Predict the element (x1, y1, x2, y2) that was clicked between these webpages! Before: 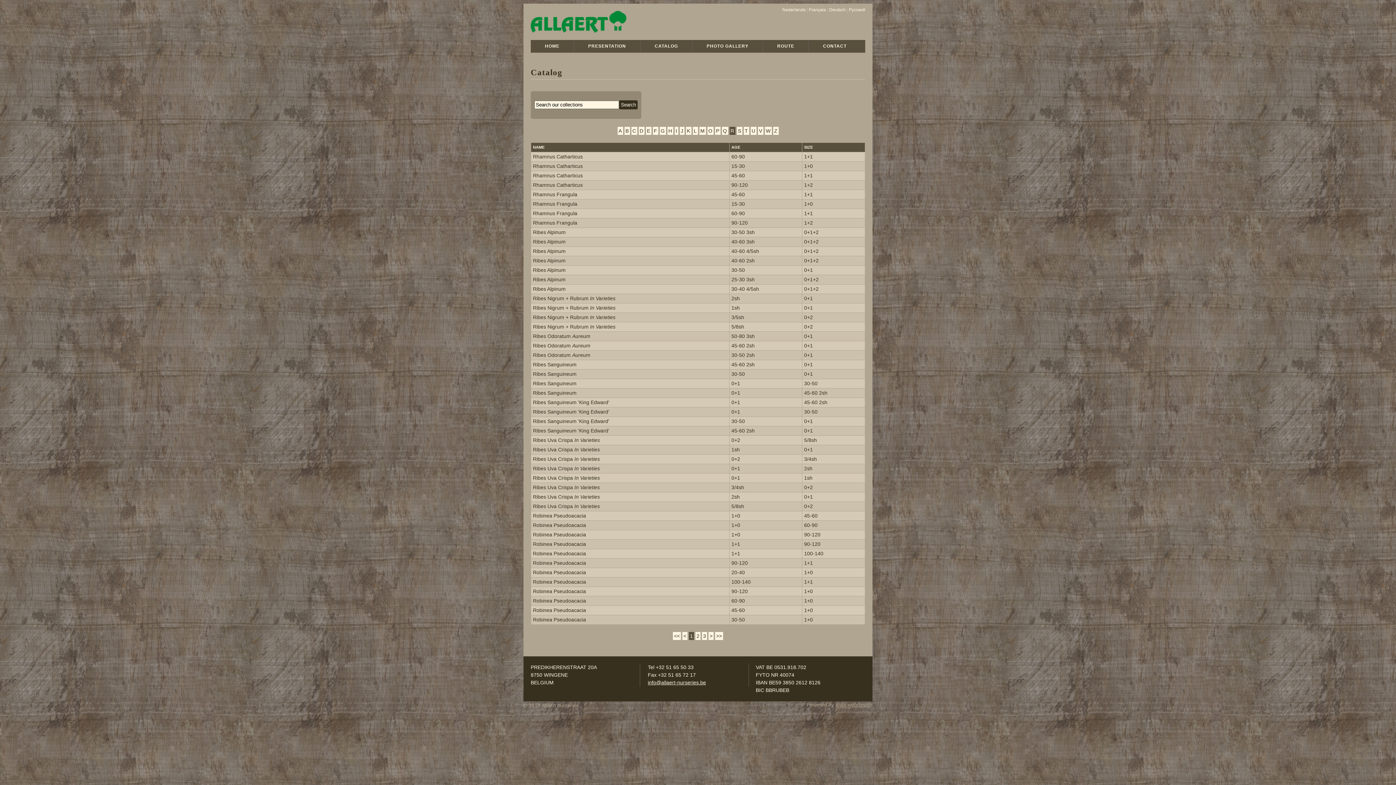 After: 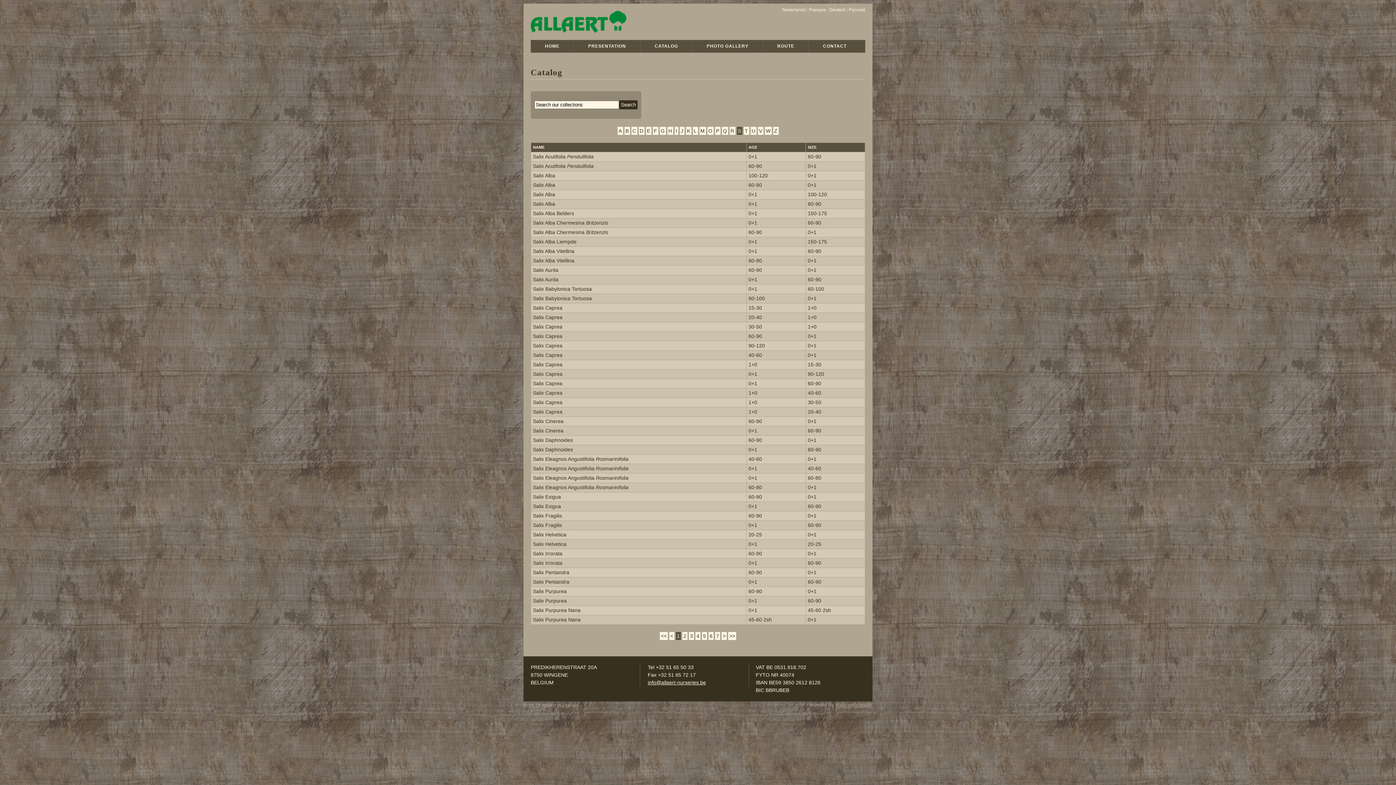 Action: bbox: (736, 126, 742, 134) label: S